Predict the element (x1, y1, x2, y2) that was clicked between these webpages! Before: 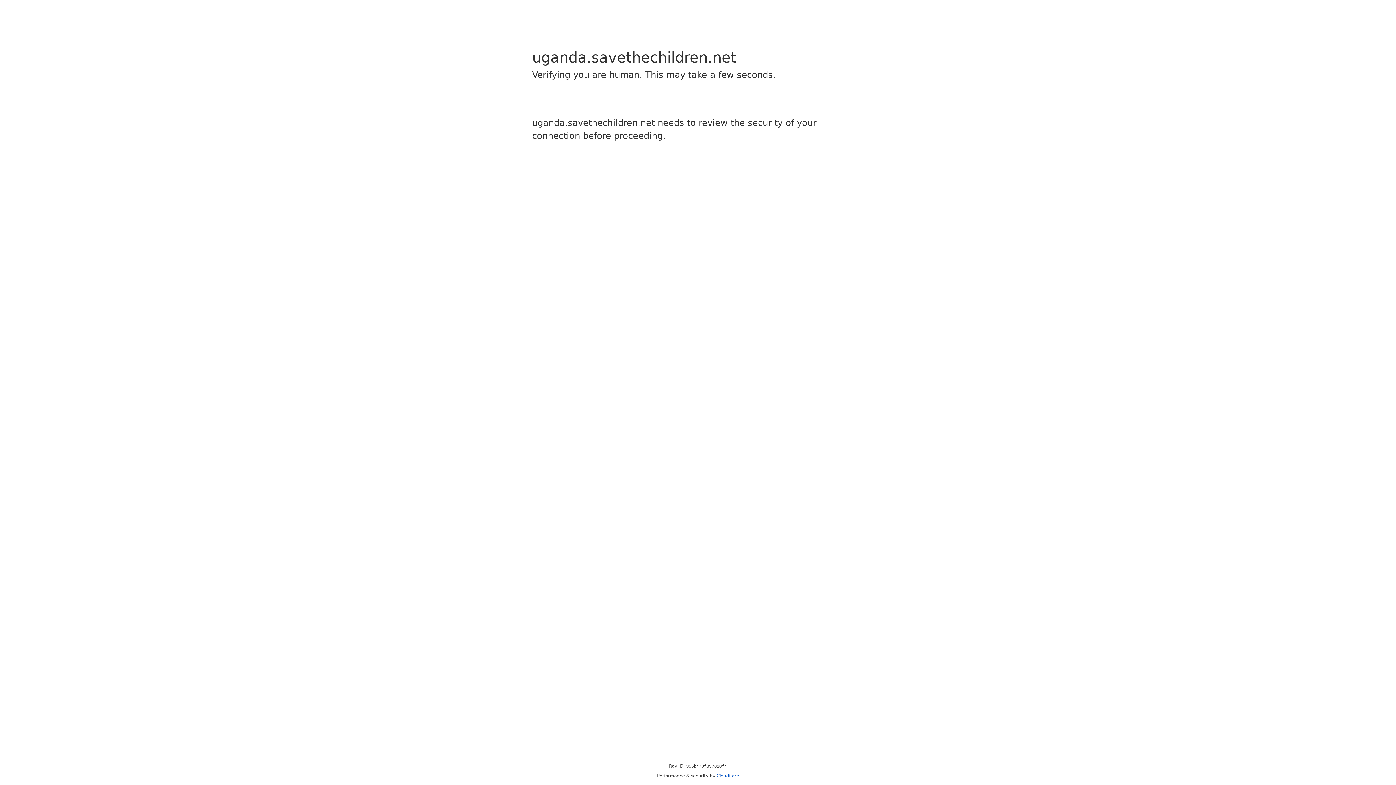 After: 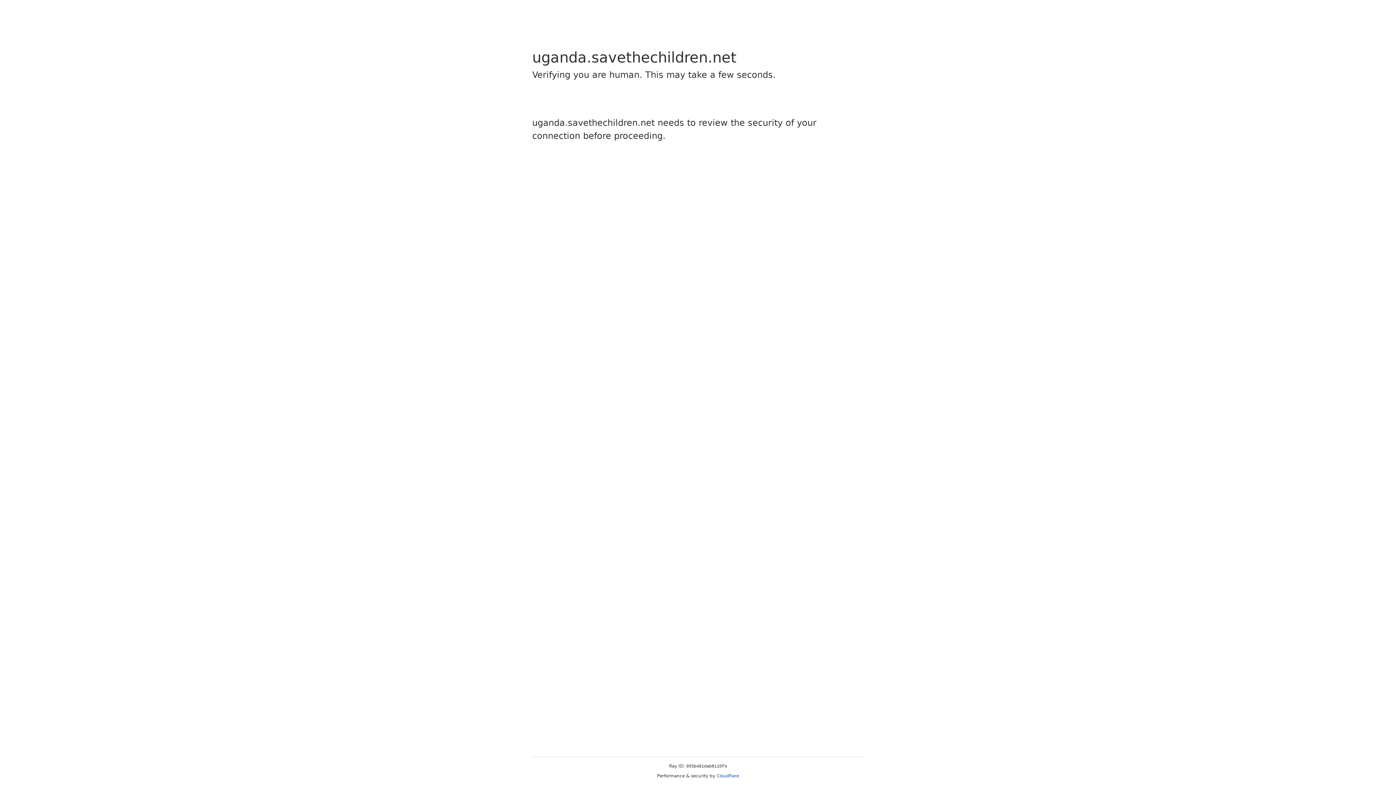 Action: bbox: (716, 773, 739, 778) label: Cloudflare